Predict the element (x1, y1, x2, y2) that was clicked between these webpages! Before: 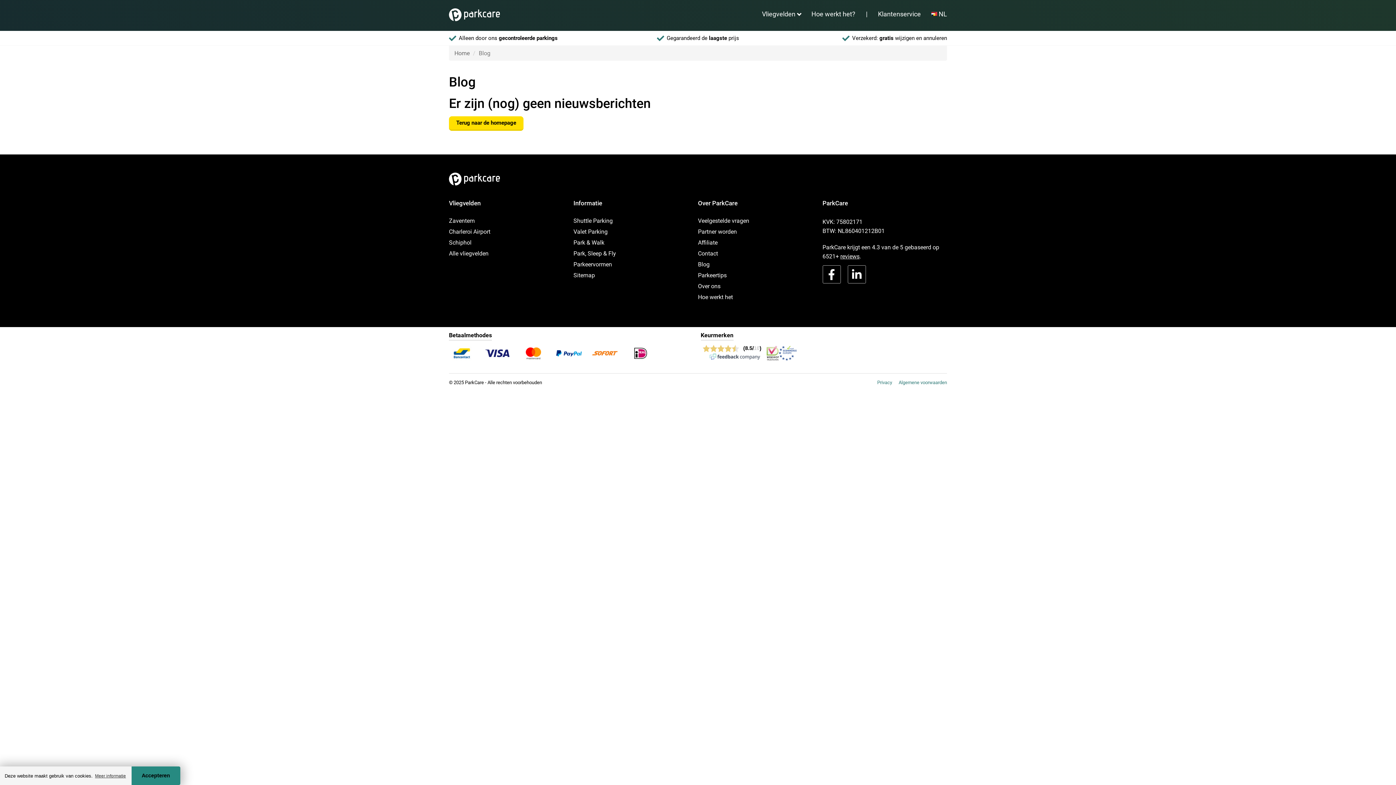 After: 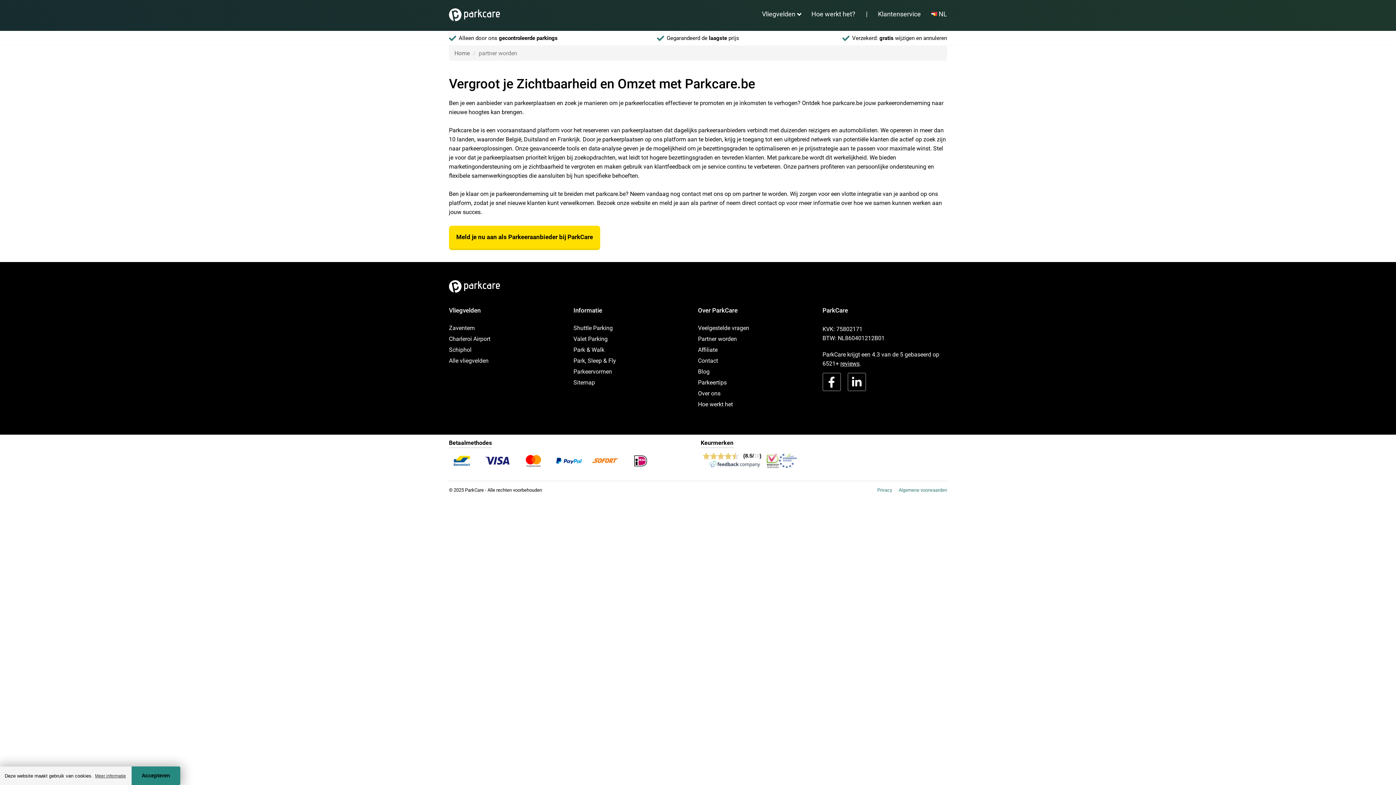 Action: bbox: (698, 228, 737, 235) label: Partner worden